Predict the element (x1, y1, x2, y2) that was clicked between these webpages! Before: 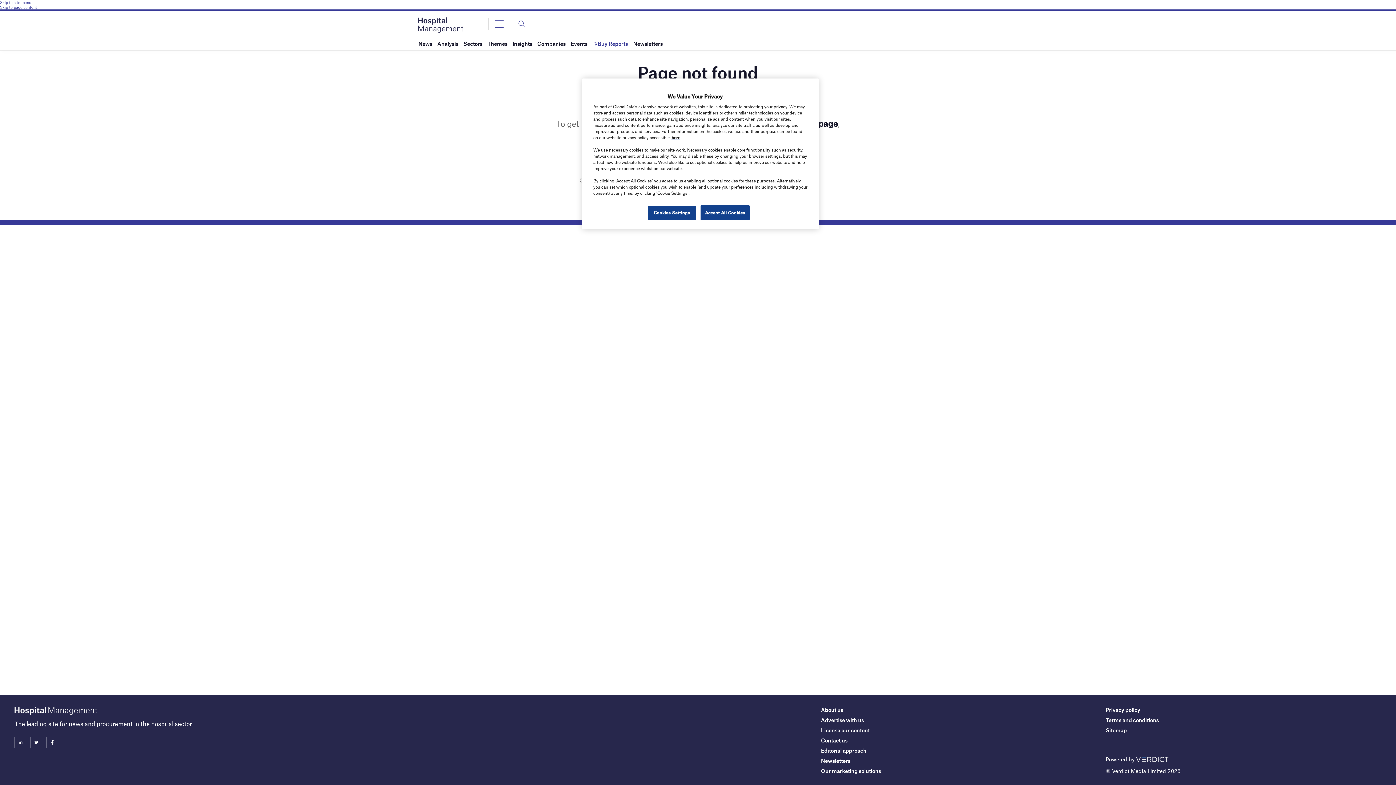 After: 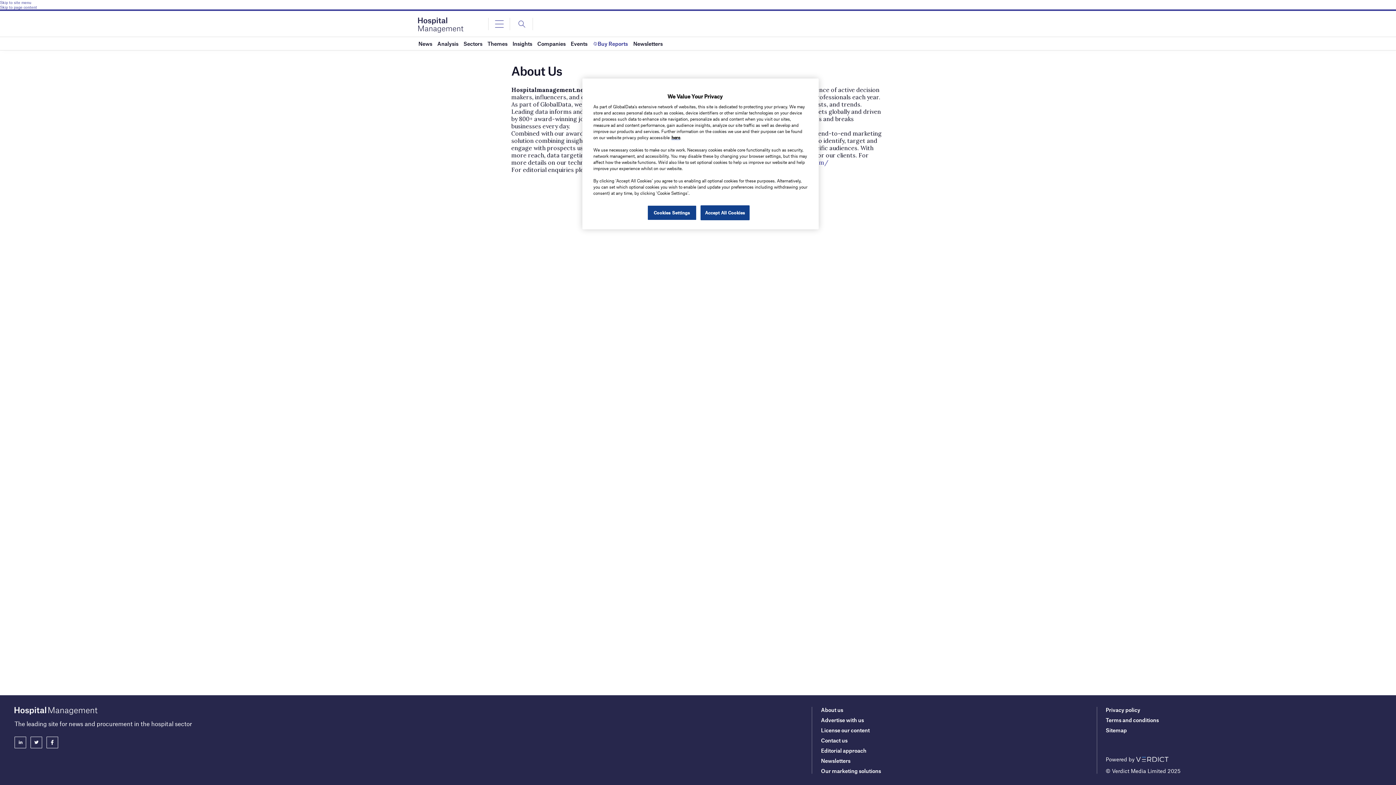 Action: label: About us bbox: (821, 706, 843, 713)